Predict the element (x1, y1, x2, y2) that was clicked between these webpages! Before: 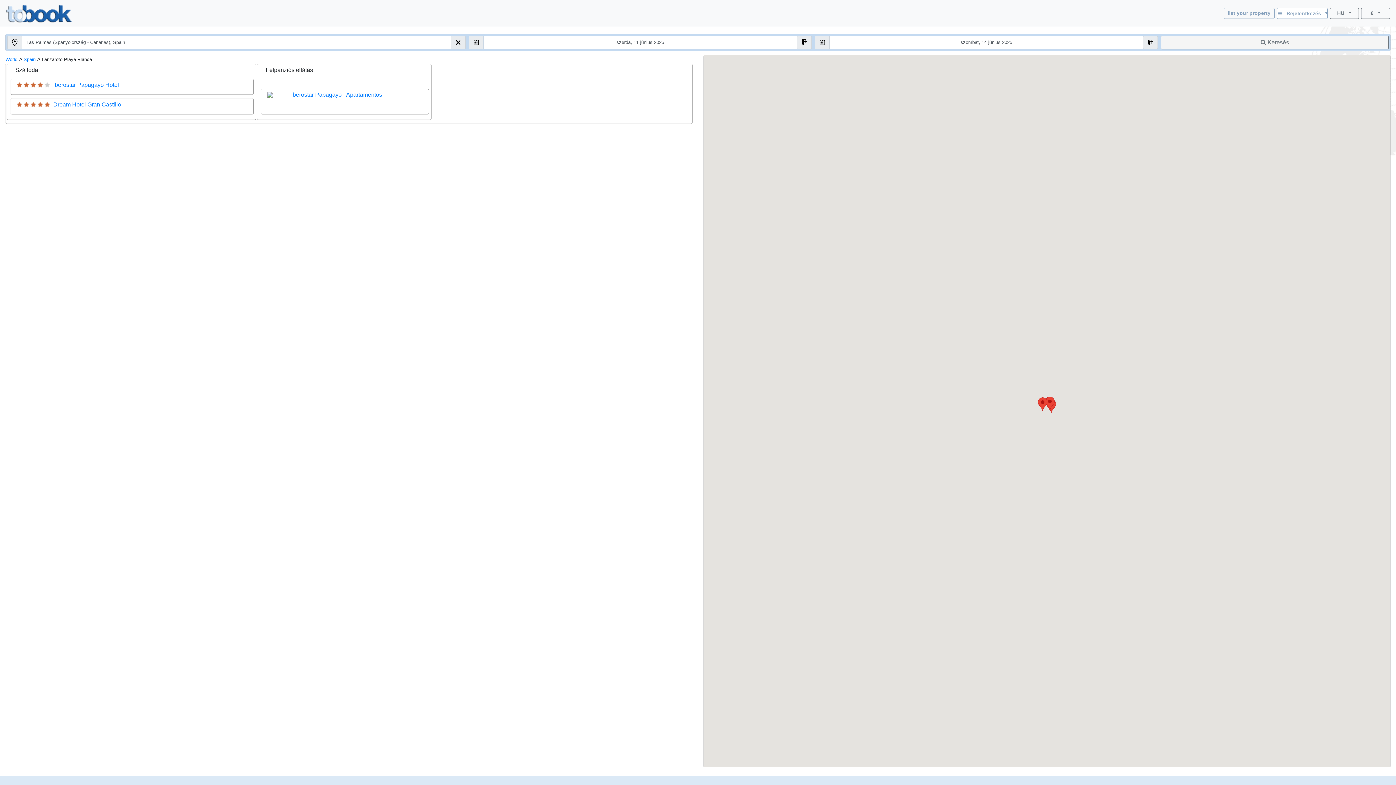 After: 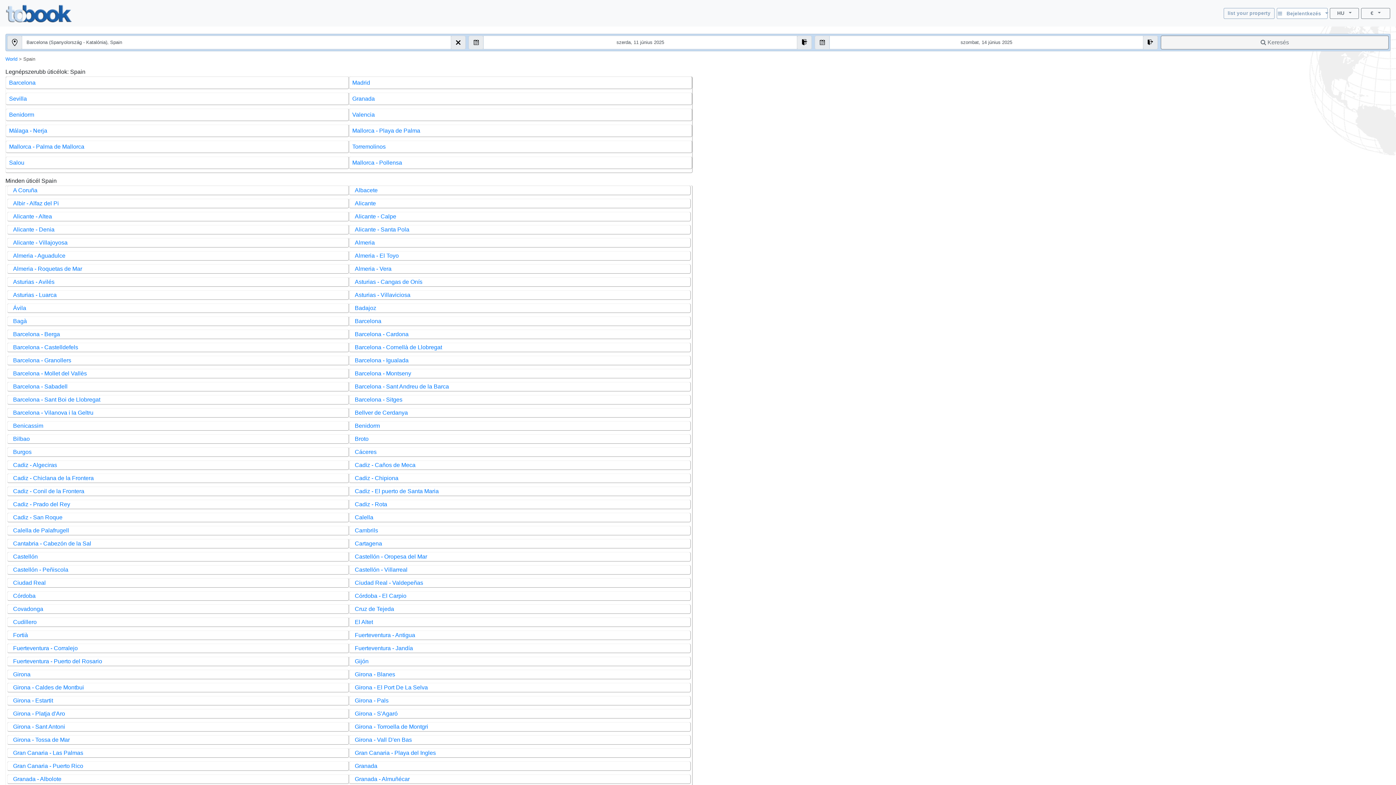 Action: bbox: (23, 56, 35, 62) label: Spain